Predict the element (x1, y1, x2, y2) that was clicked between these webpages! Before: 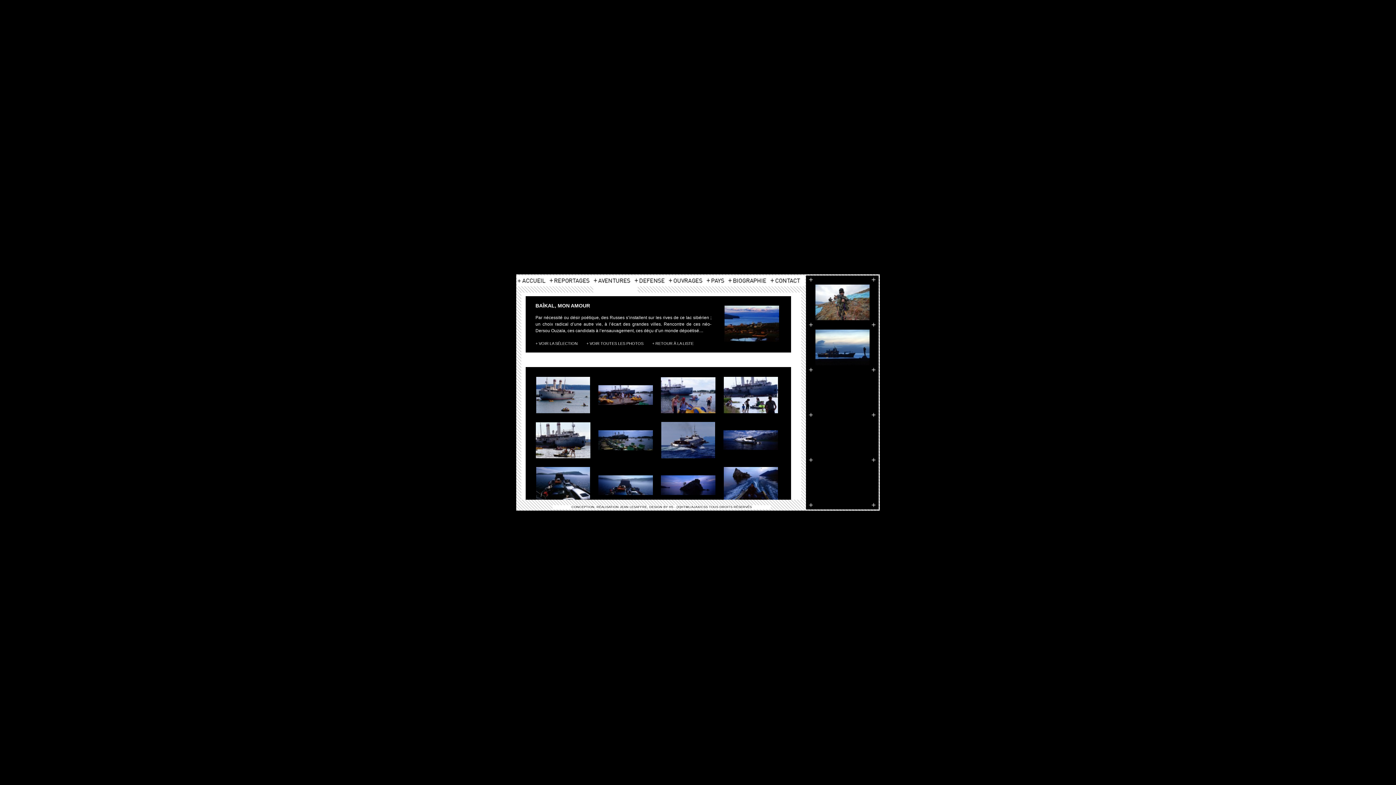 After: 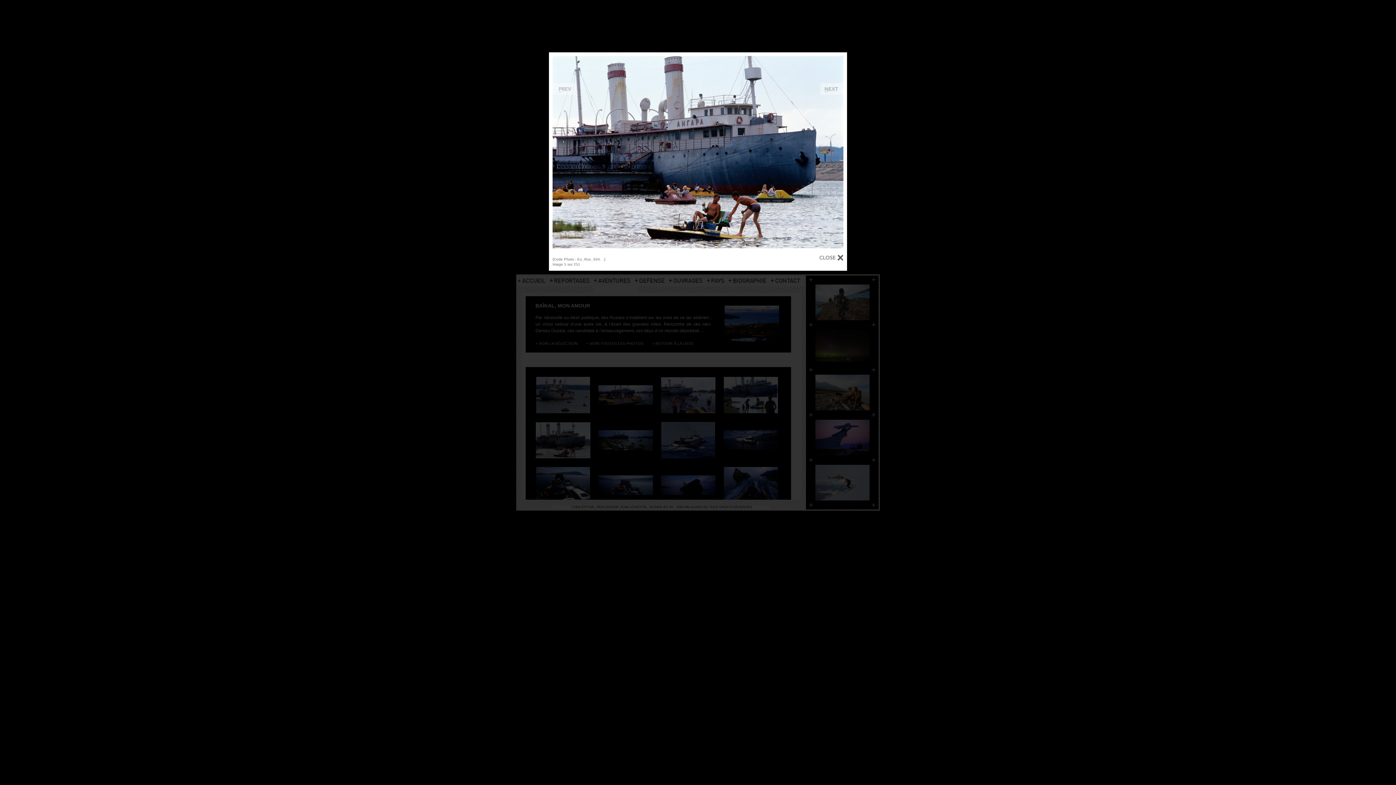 Action: bbox: (536, 454, 590, 459)